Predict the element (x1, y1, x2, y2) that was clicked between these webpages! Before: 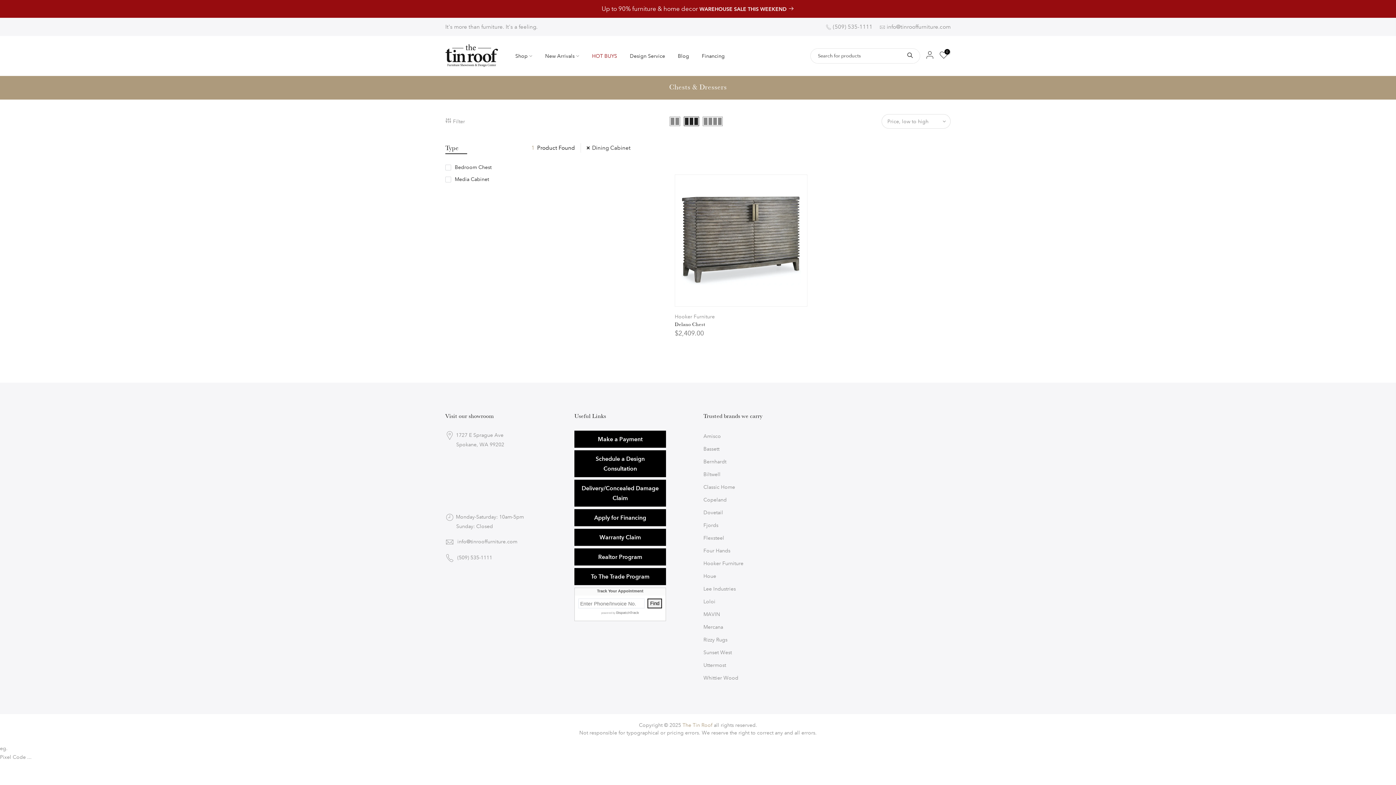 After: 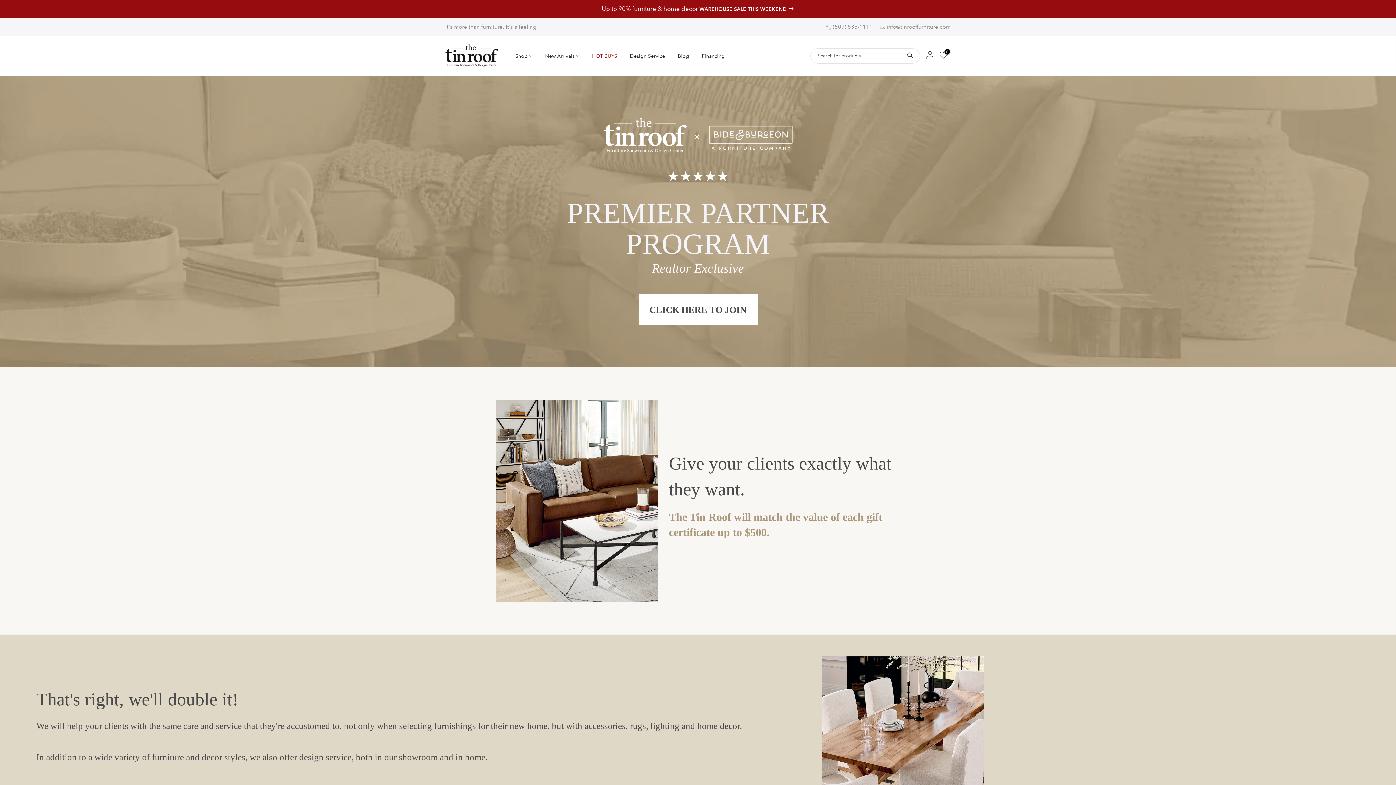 Action: label: Realtor Program bbox: (574, 548, 692, 565)